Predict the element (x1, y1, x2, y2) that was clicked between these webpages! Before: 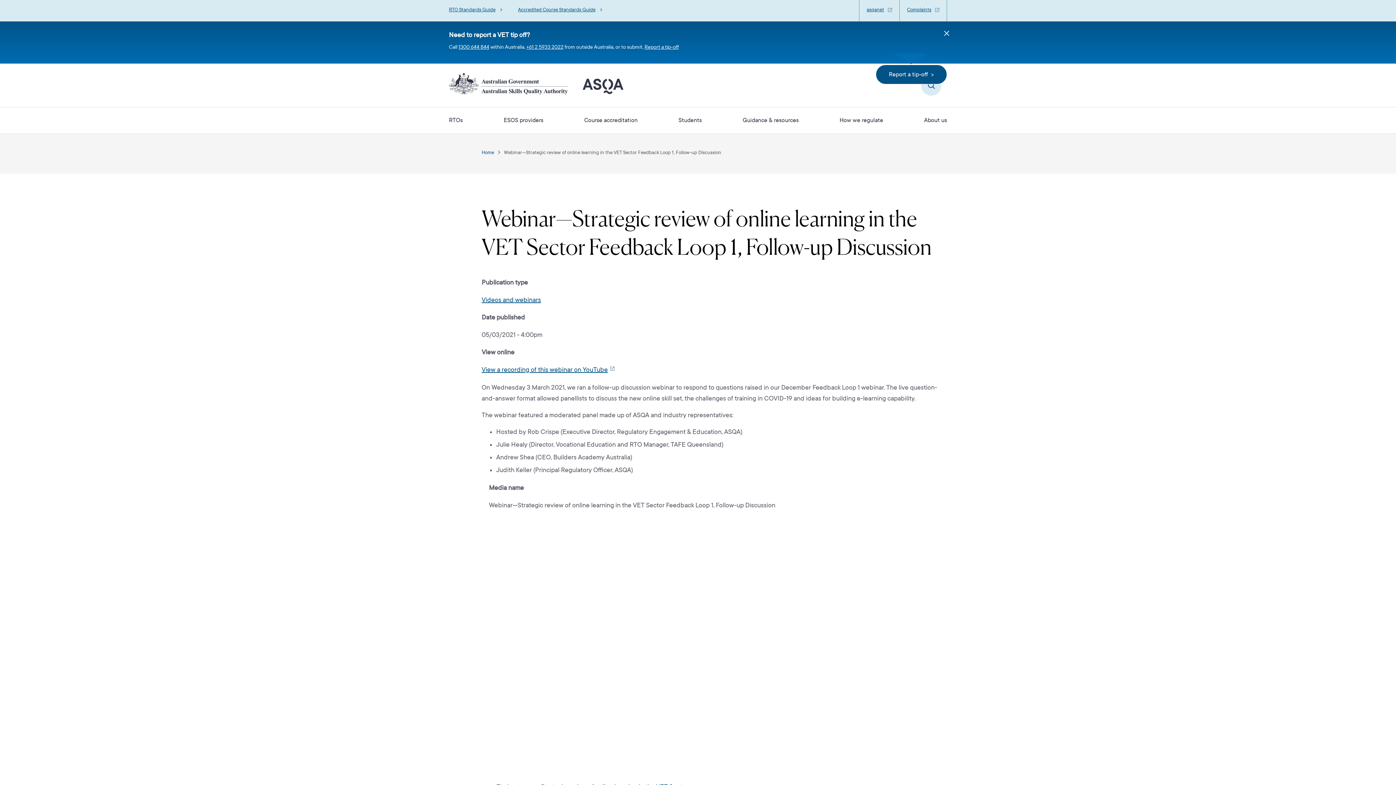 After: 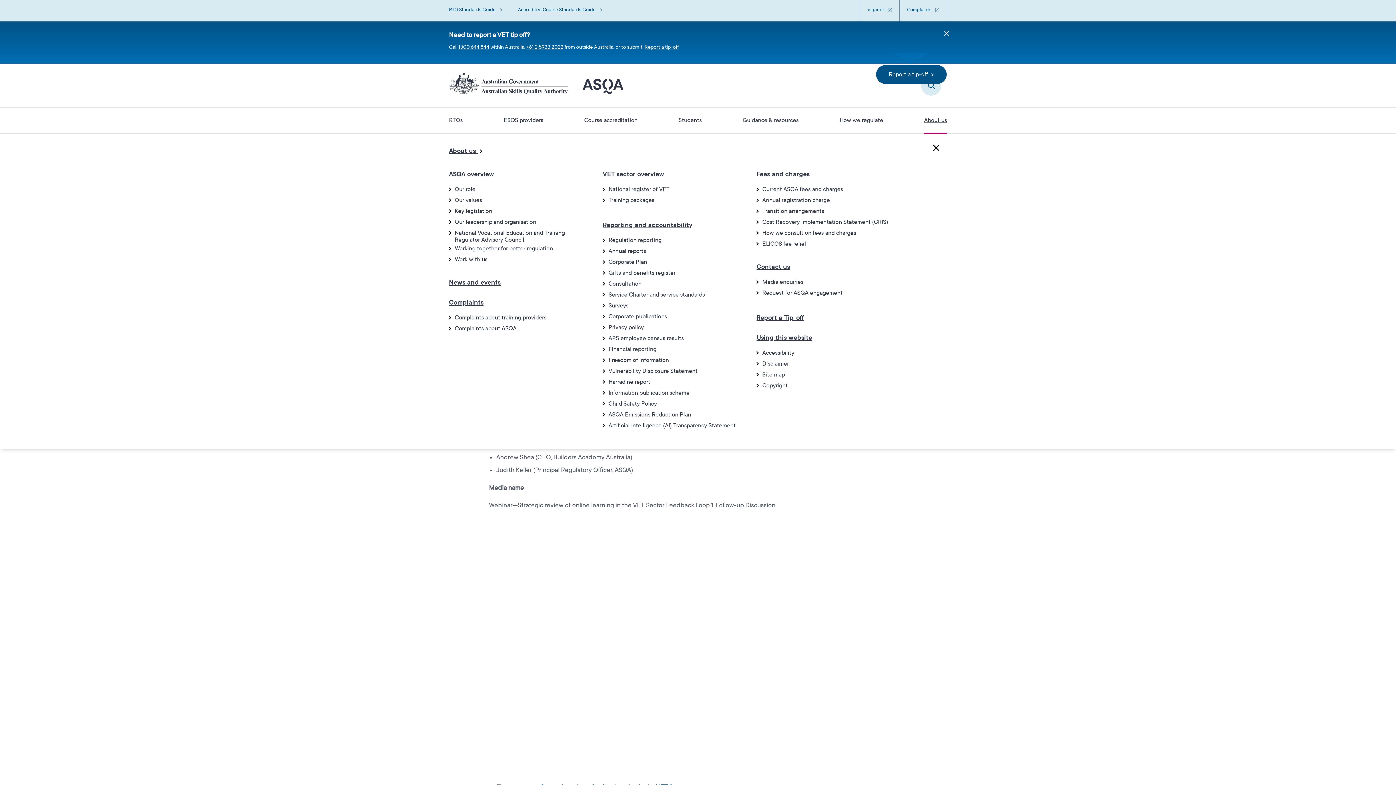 Action: bbox: (924, 107, 947, 133) label: About us